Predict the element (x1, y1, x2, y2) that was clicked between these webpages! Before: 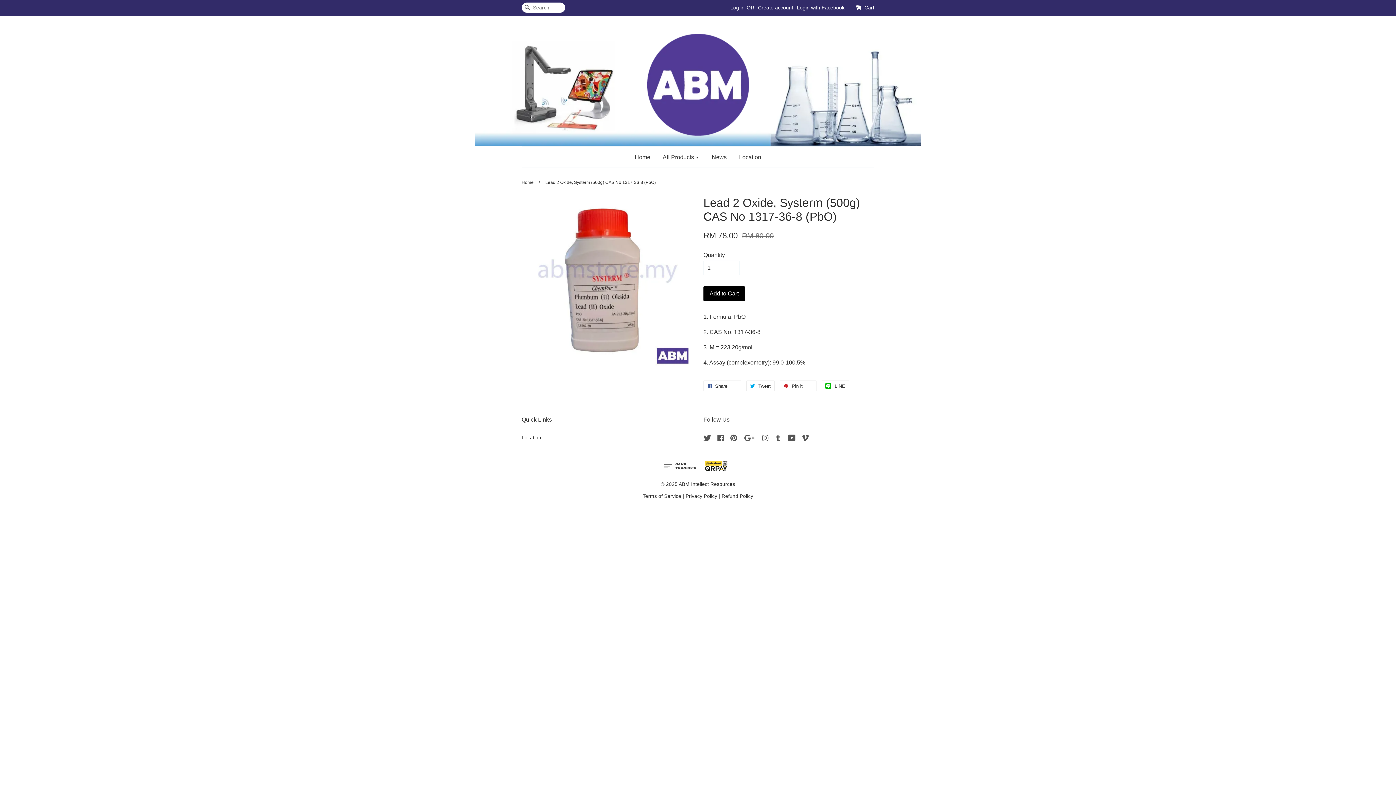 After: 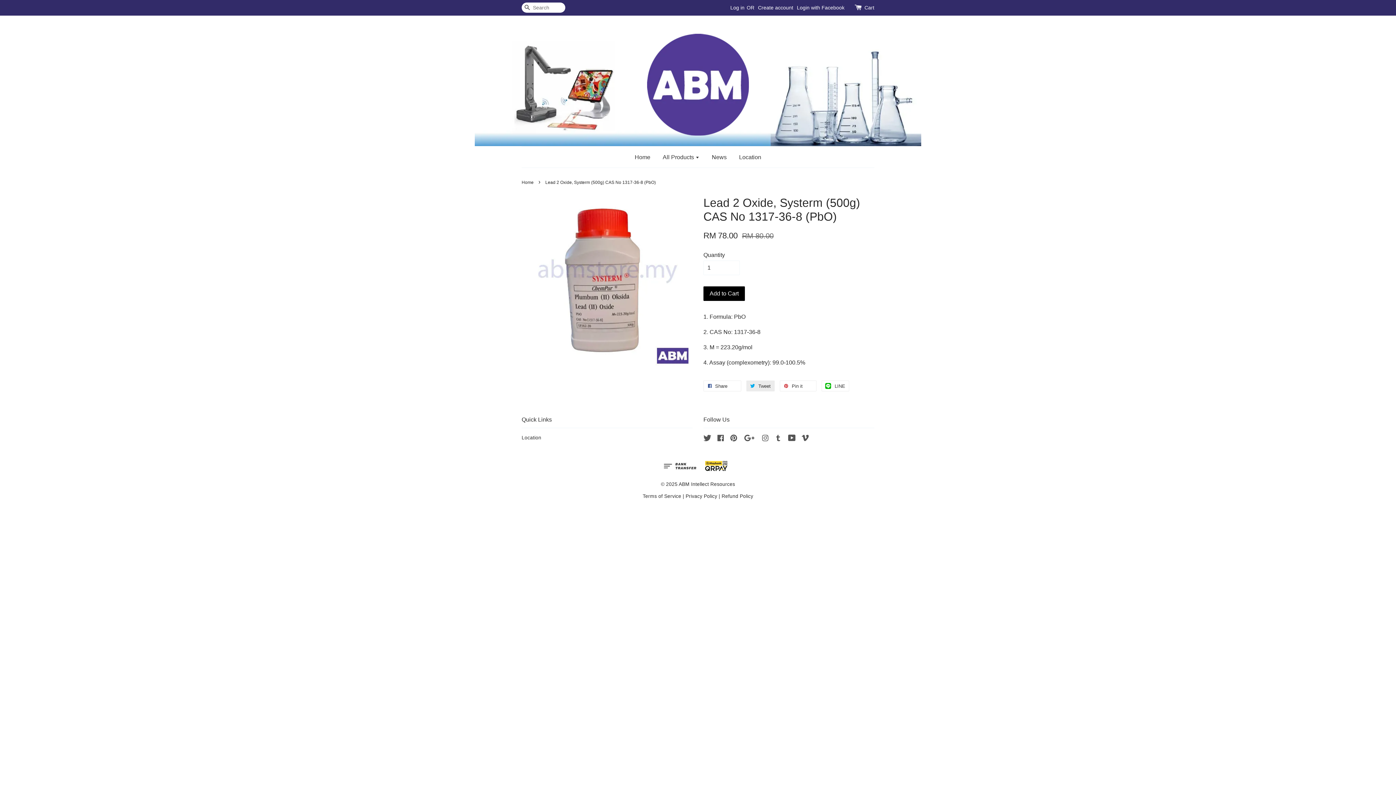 Action: bbox: (746, 380, 774, 391) label:  Tweet